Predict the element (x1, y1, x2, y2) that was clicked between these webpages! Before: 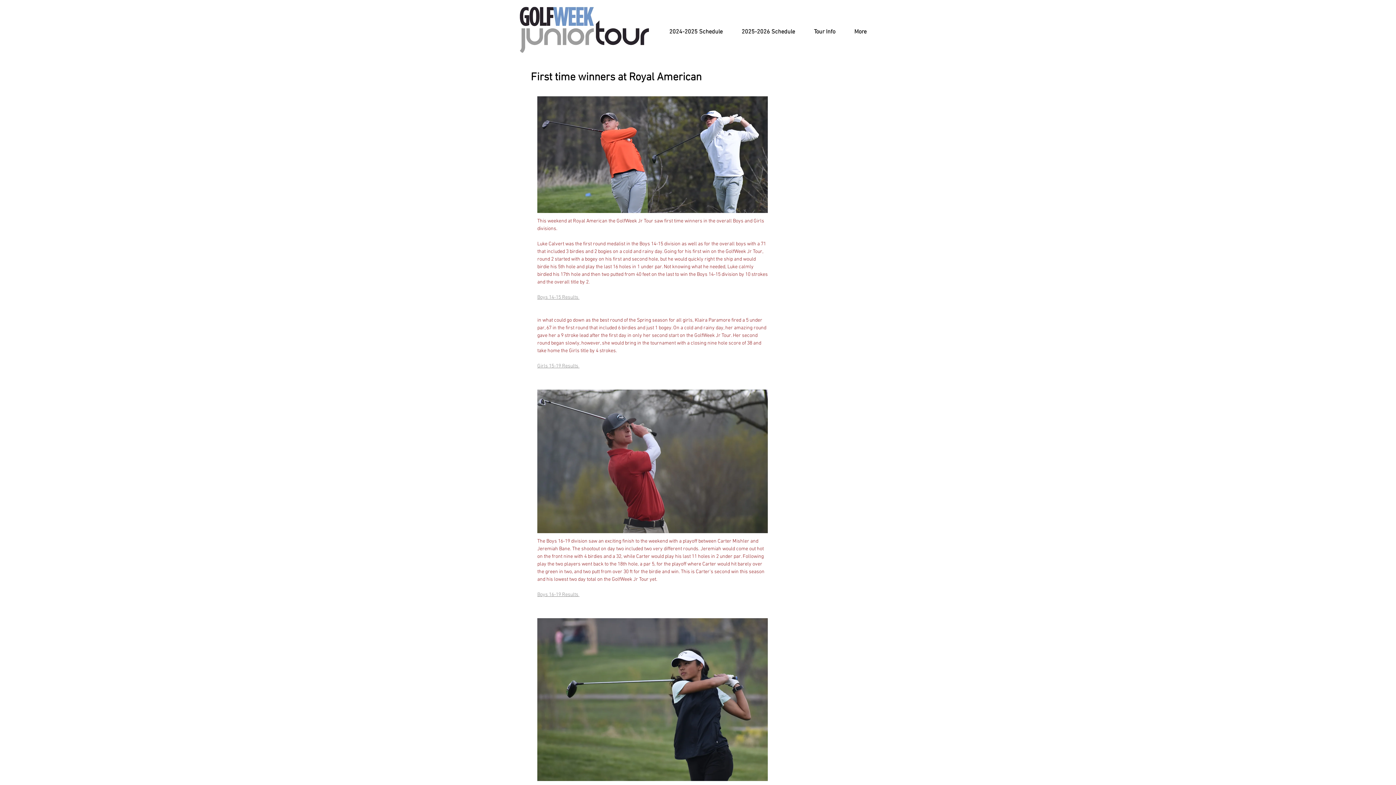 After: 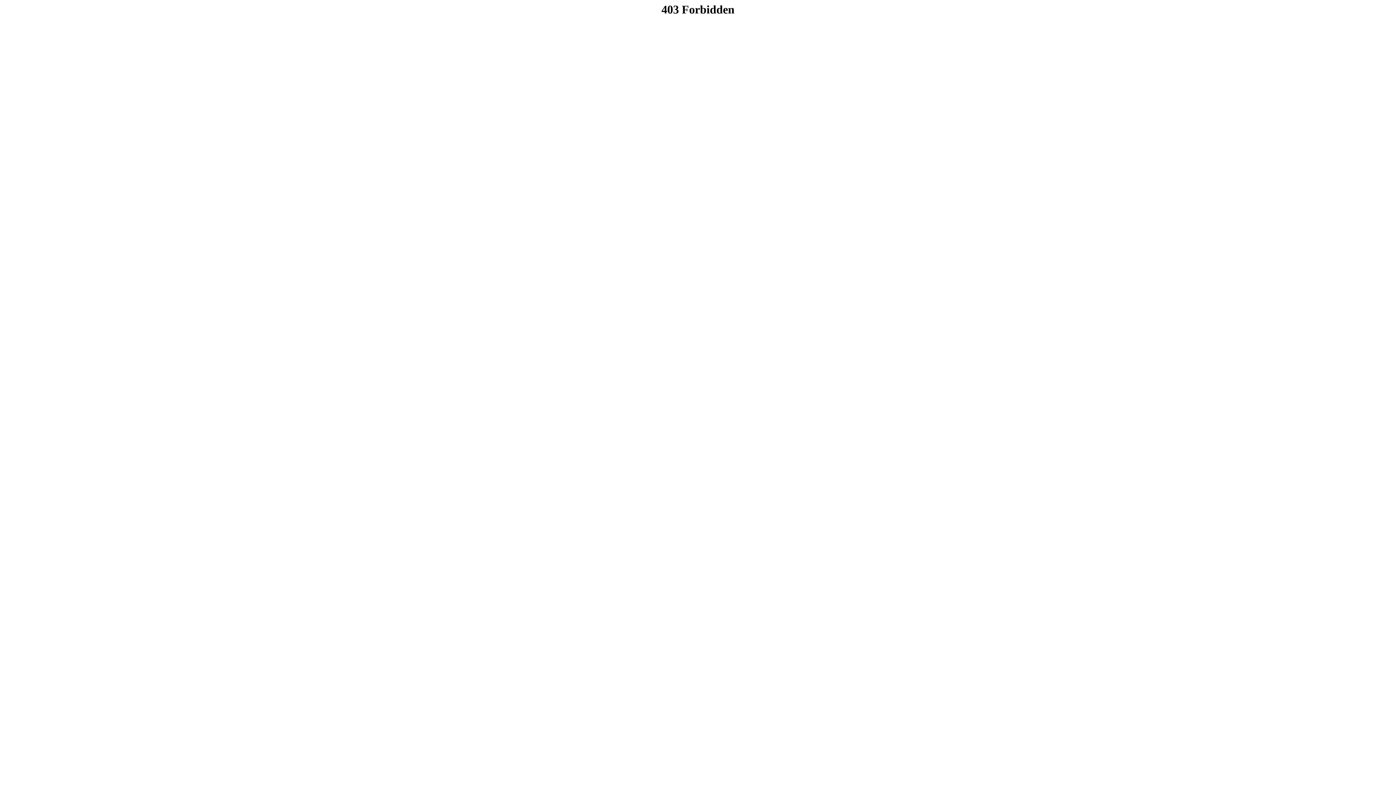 Action: bbox: (660, 23, 732, 40) label: 2024-2025 Schedule